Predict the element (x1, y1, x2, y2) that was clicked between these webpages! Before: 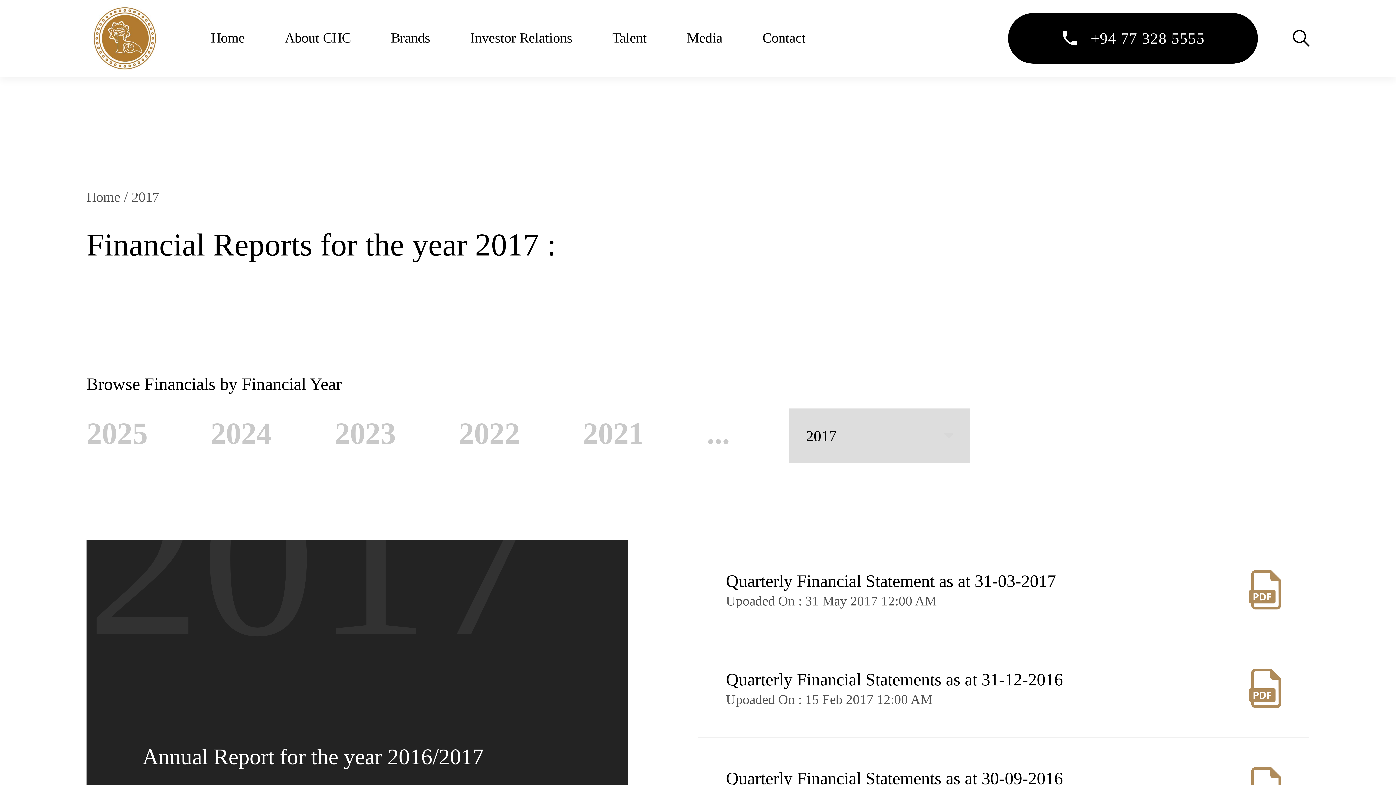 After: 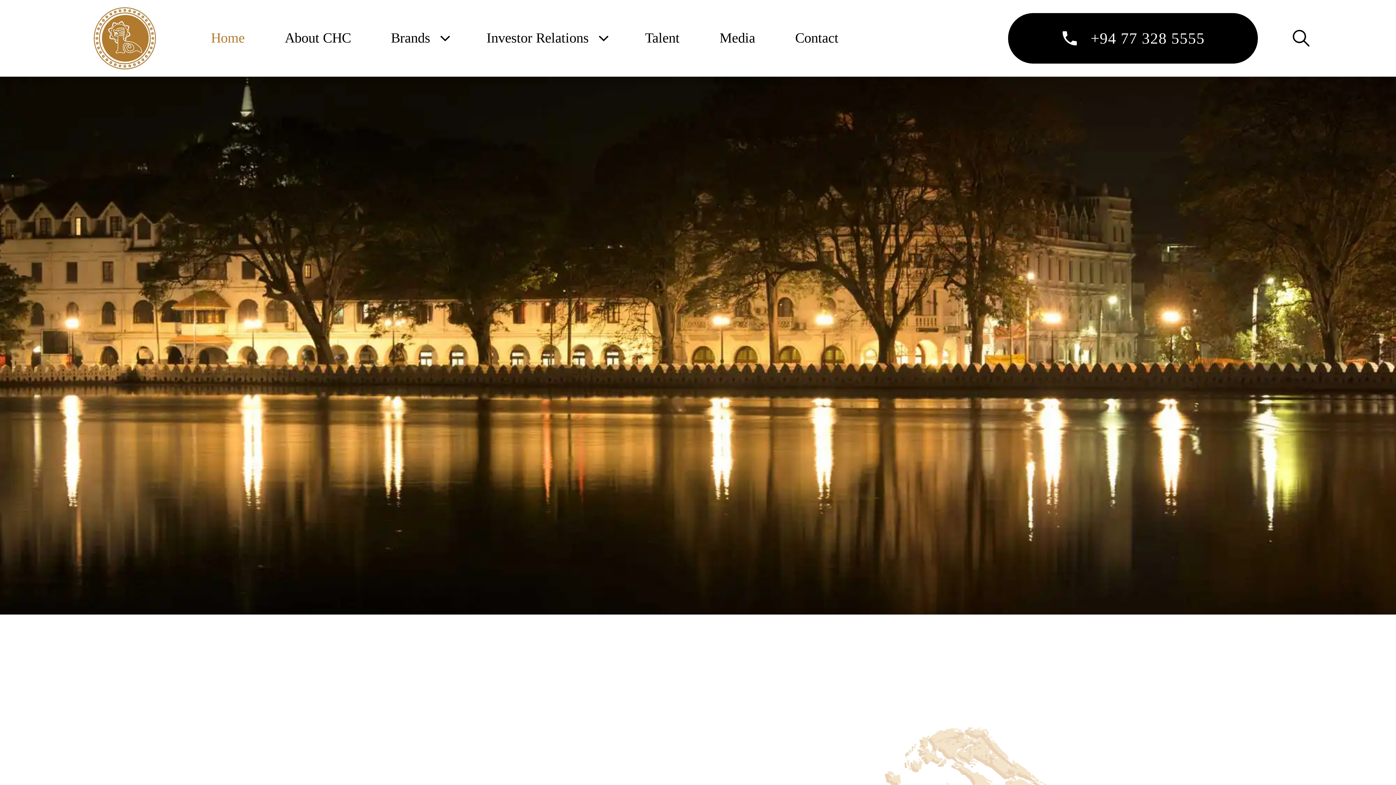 Action: bbox: (86, 0, 163, 76)